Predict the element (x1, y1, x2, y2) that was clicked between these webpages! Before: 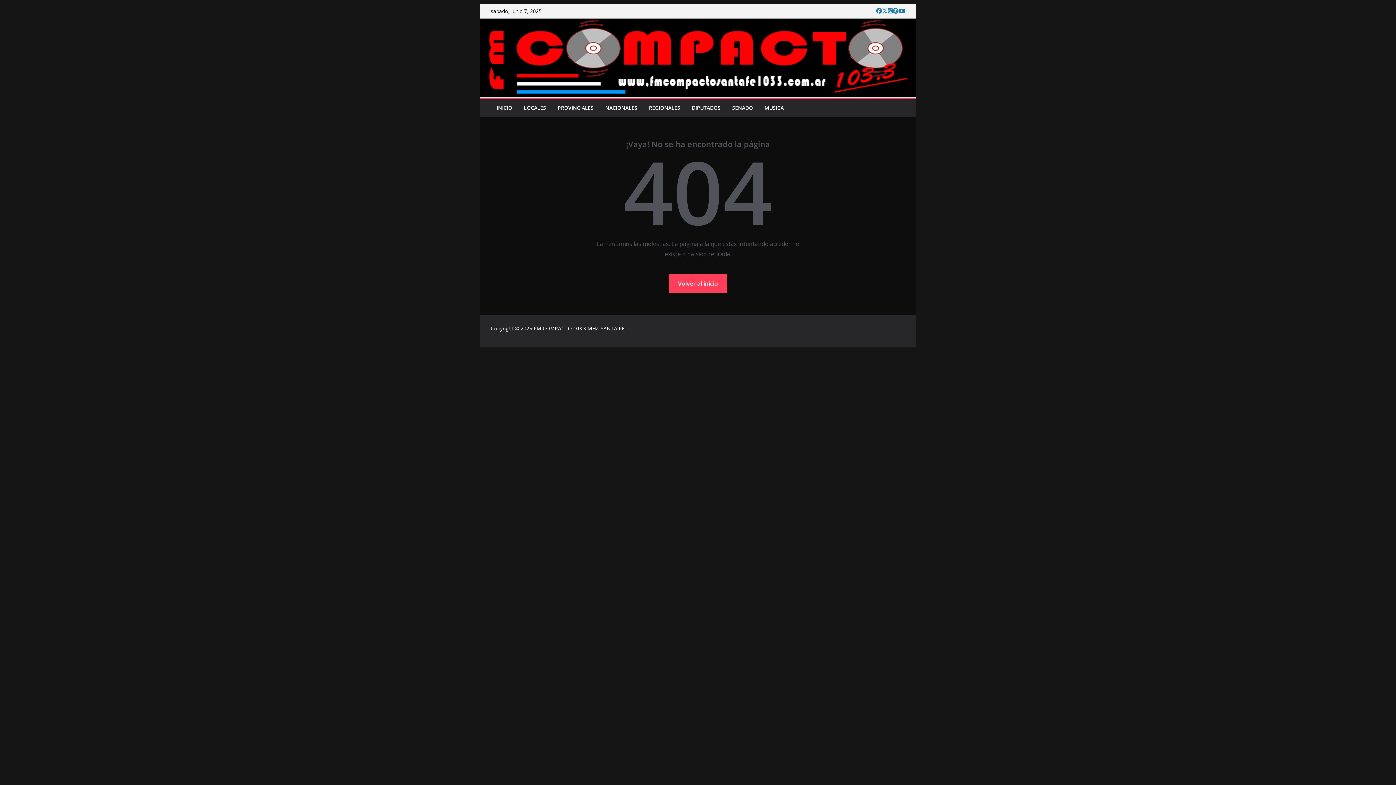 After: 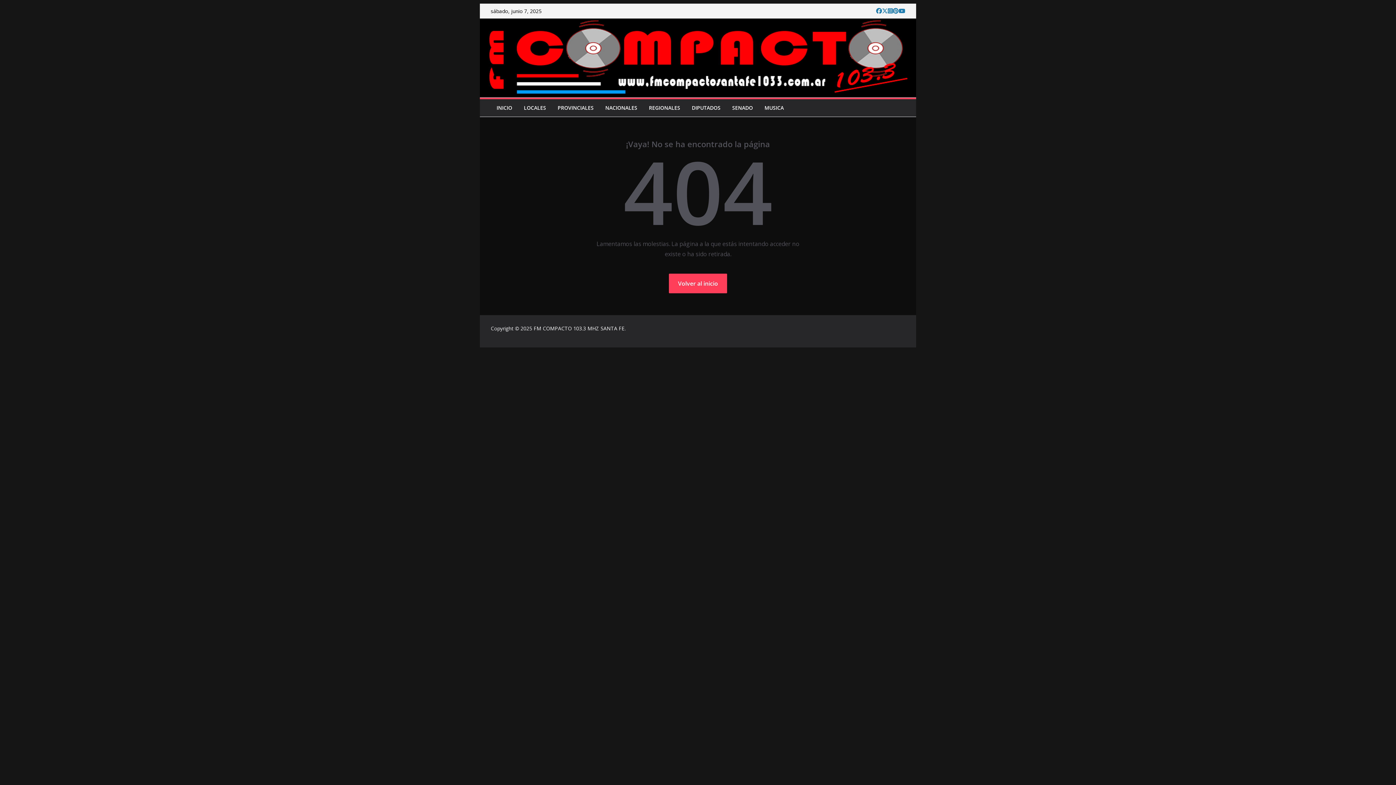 Action: bbox: (876, 6, 882, 15)